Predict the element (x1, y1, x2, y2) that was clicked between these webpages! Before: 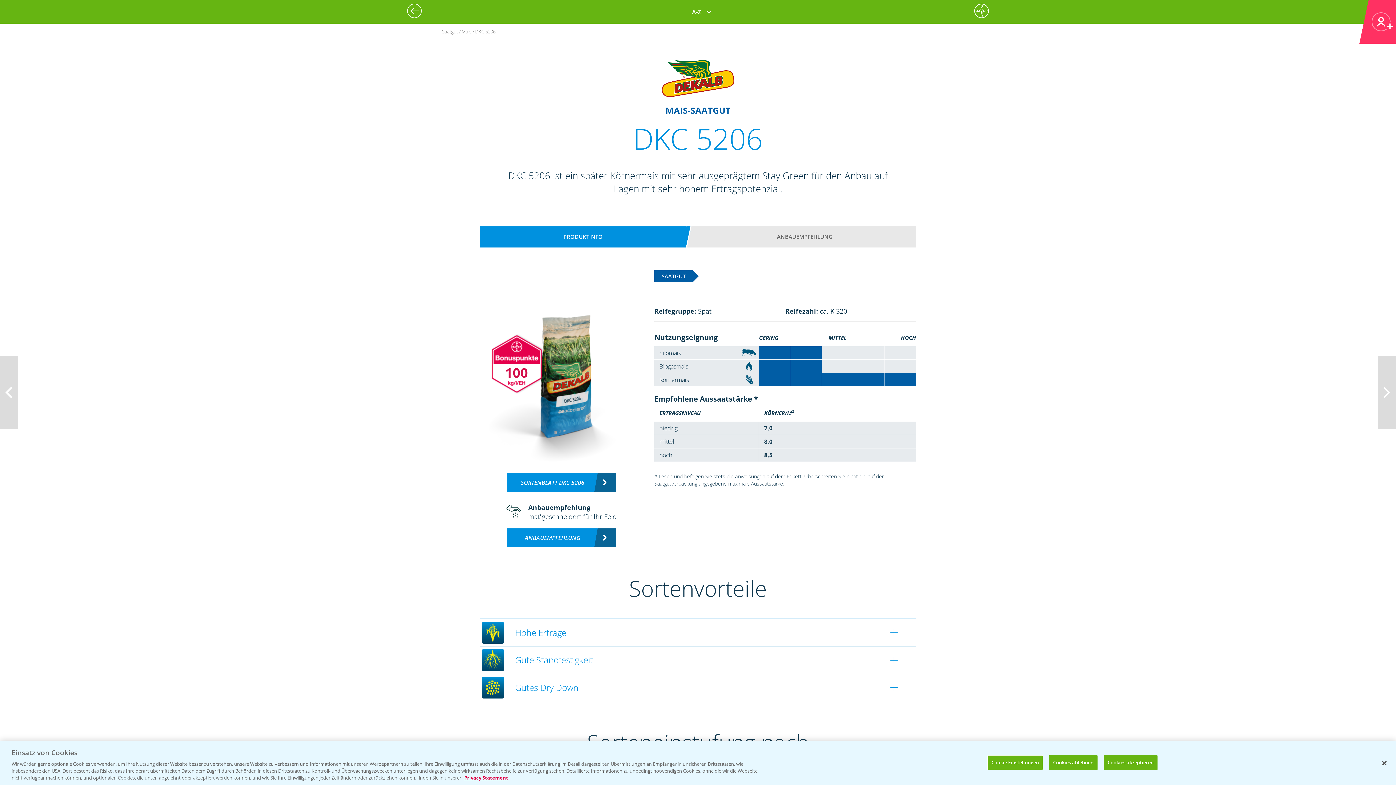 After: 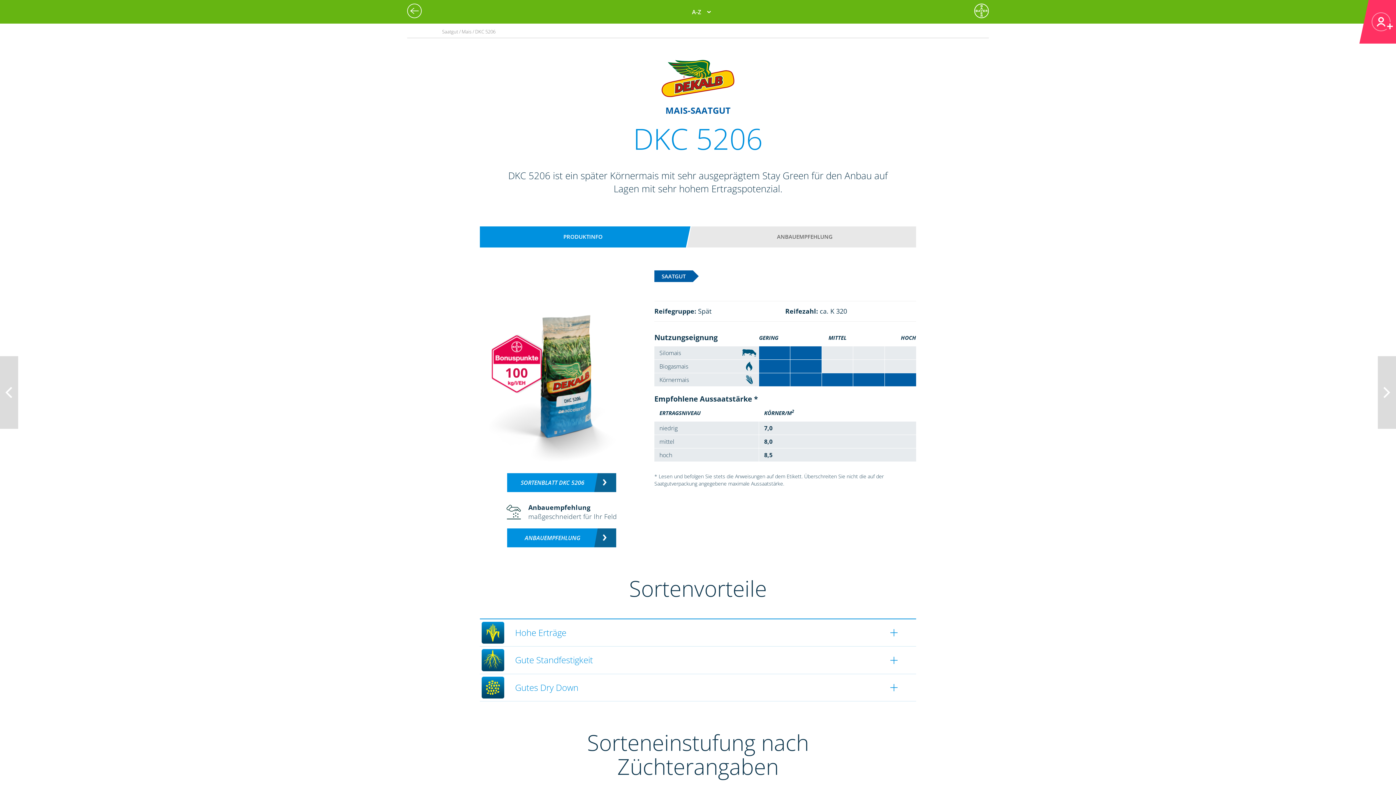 Action: bbox: (1103, 755, 1157, 770) label: Cookies akzeptieren